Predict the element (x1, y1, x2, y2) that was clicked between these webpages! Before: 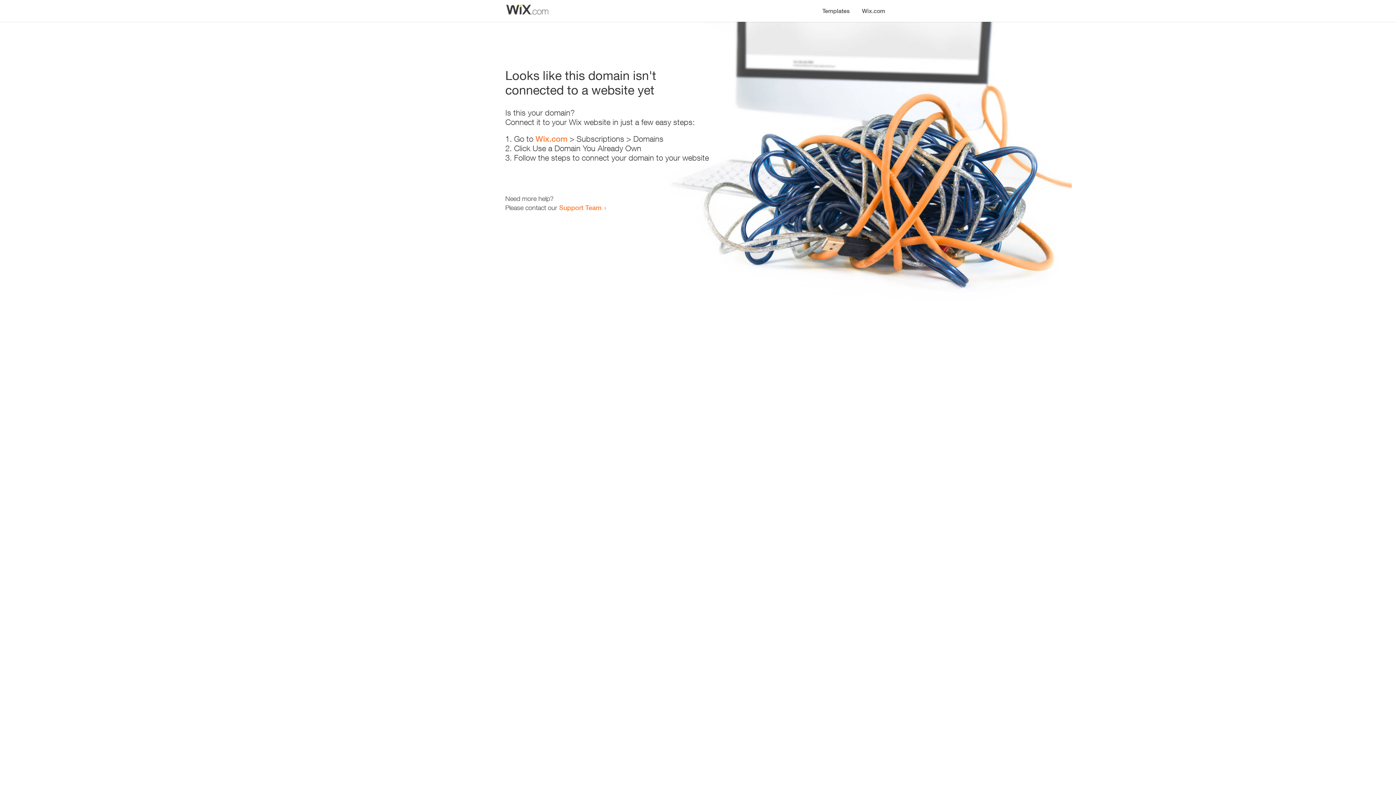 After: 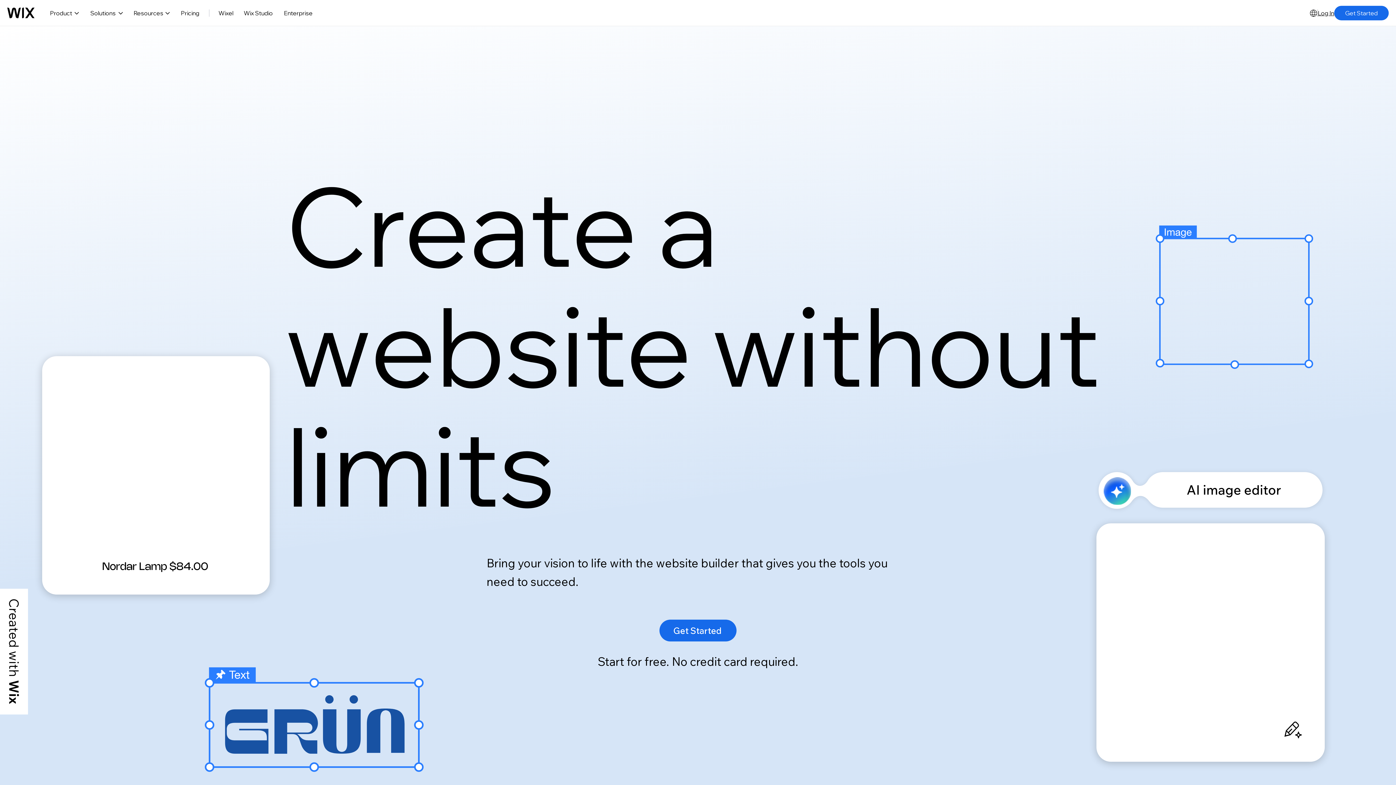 Action: label: Wix.com bbox: (535, 134, 567, 143)